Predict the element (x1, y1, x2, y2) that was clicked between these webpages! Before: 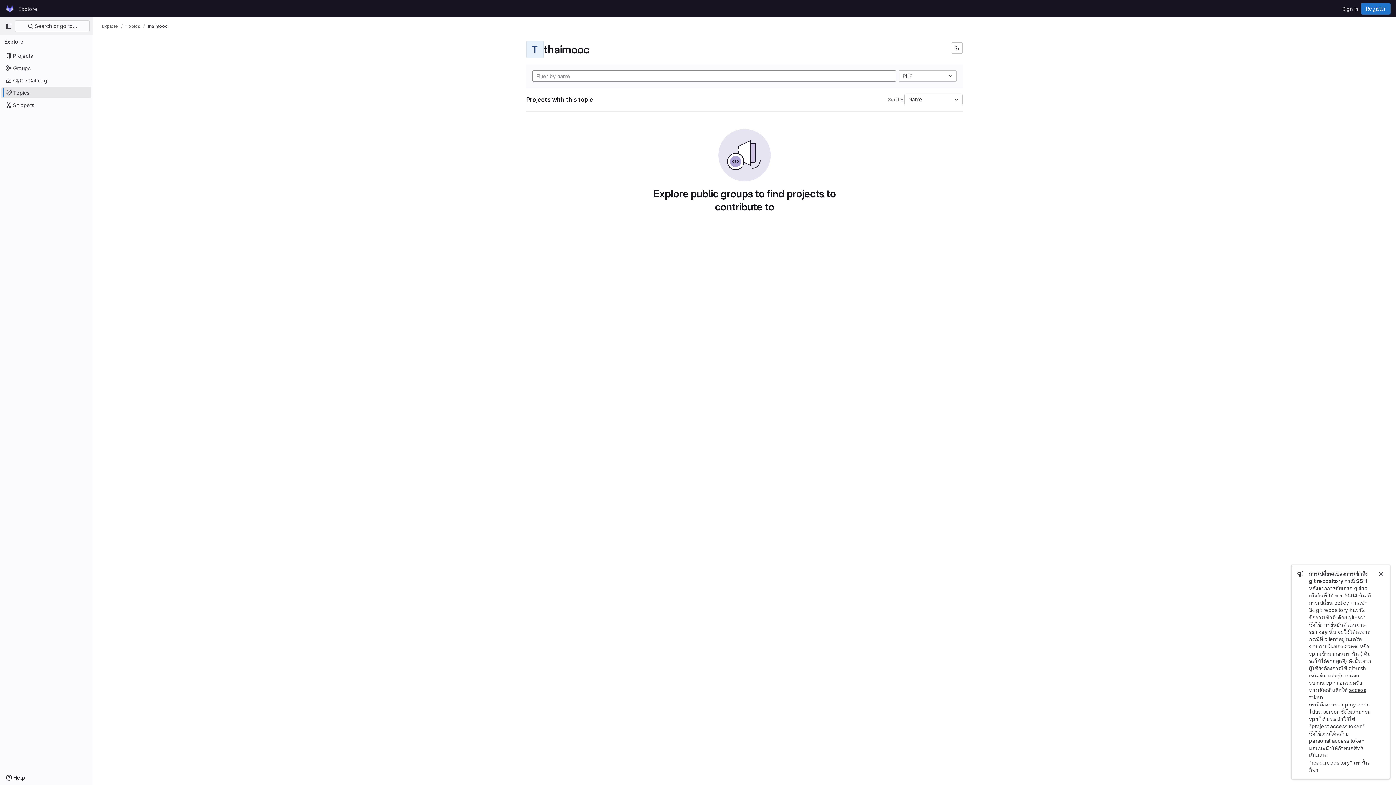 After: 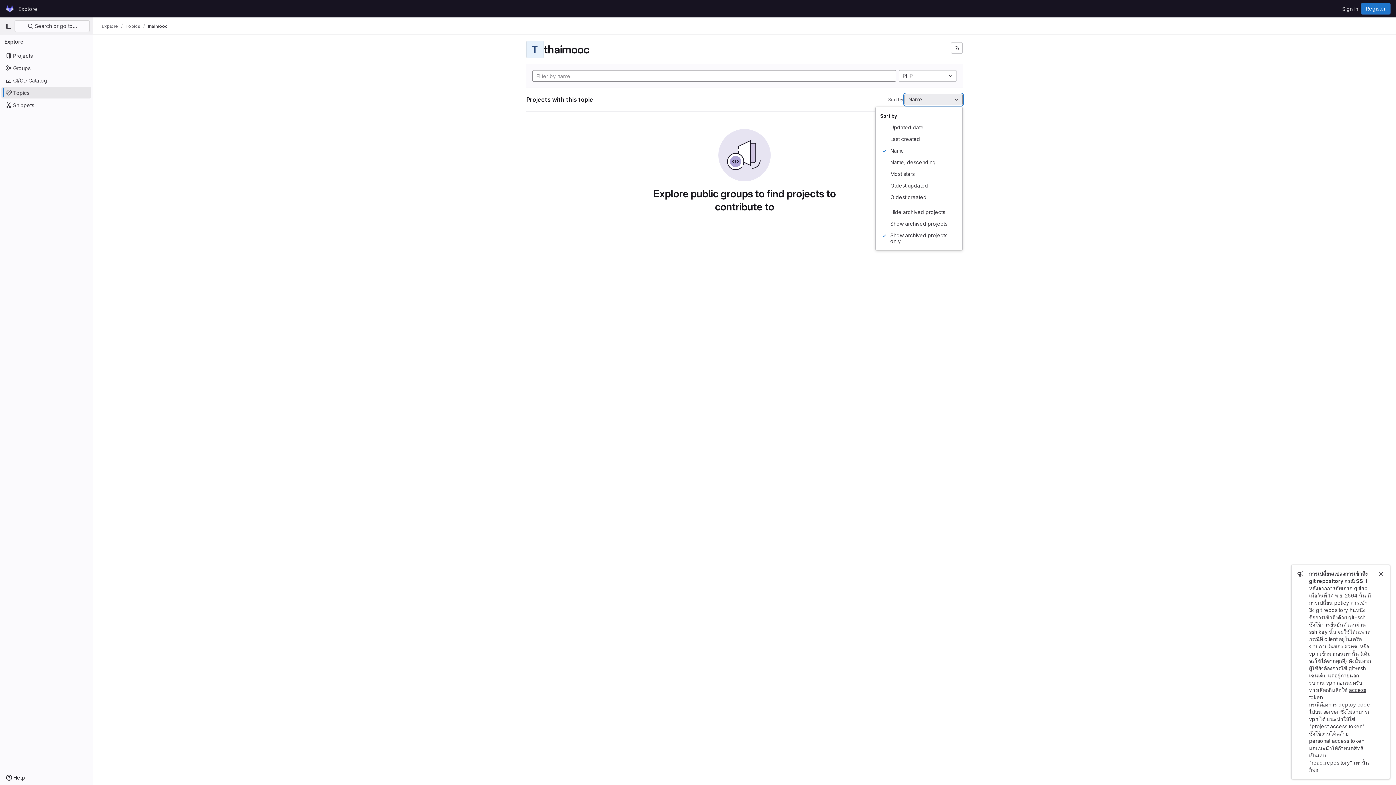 Action: label: Name bbox: (904, 93, 962, 105)